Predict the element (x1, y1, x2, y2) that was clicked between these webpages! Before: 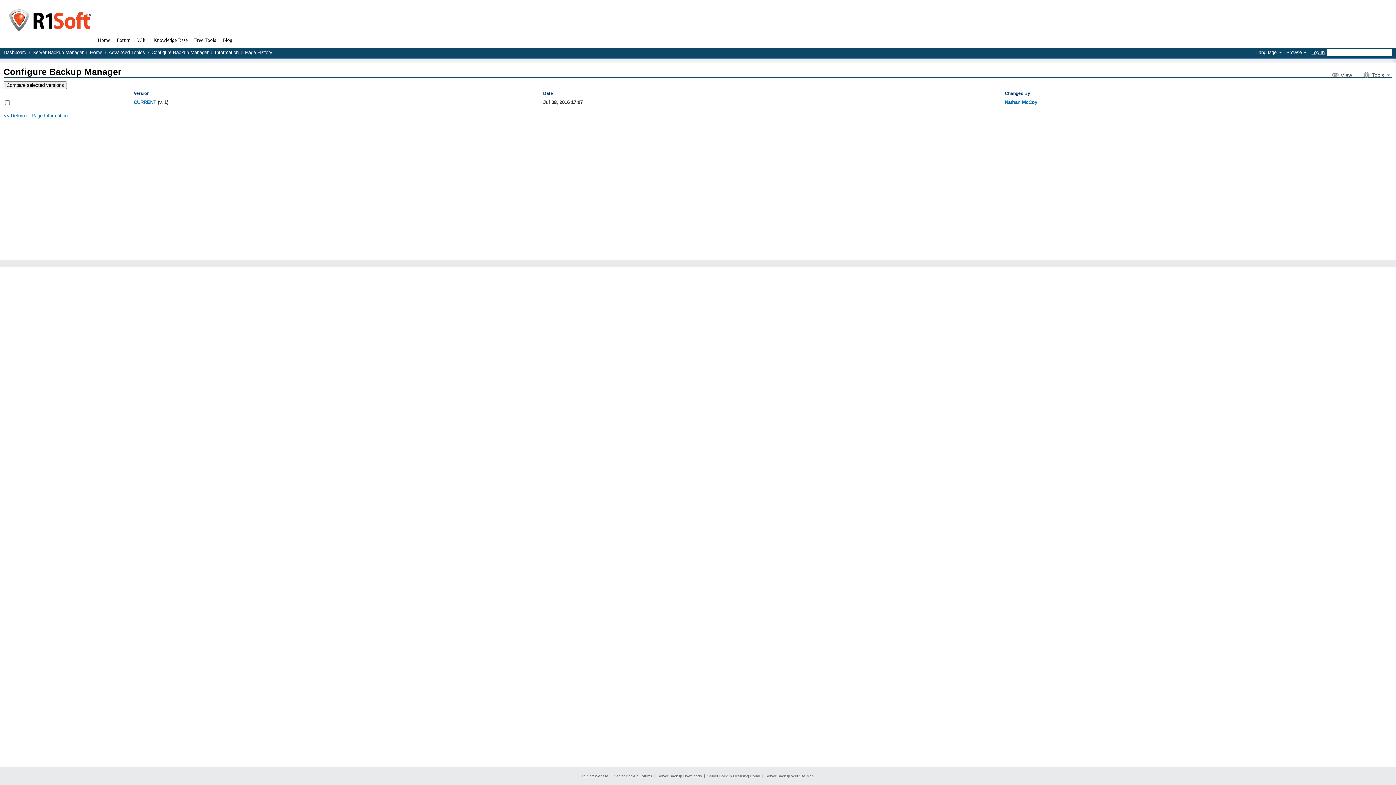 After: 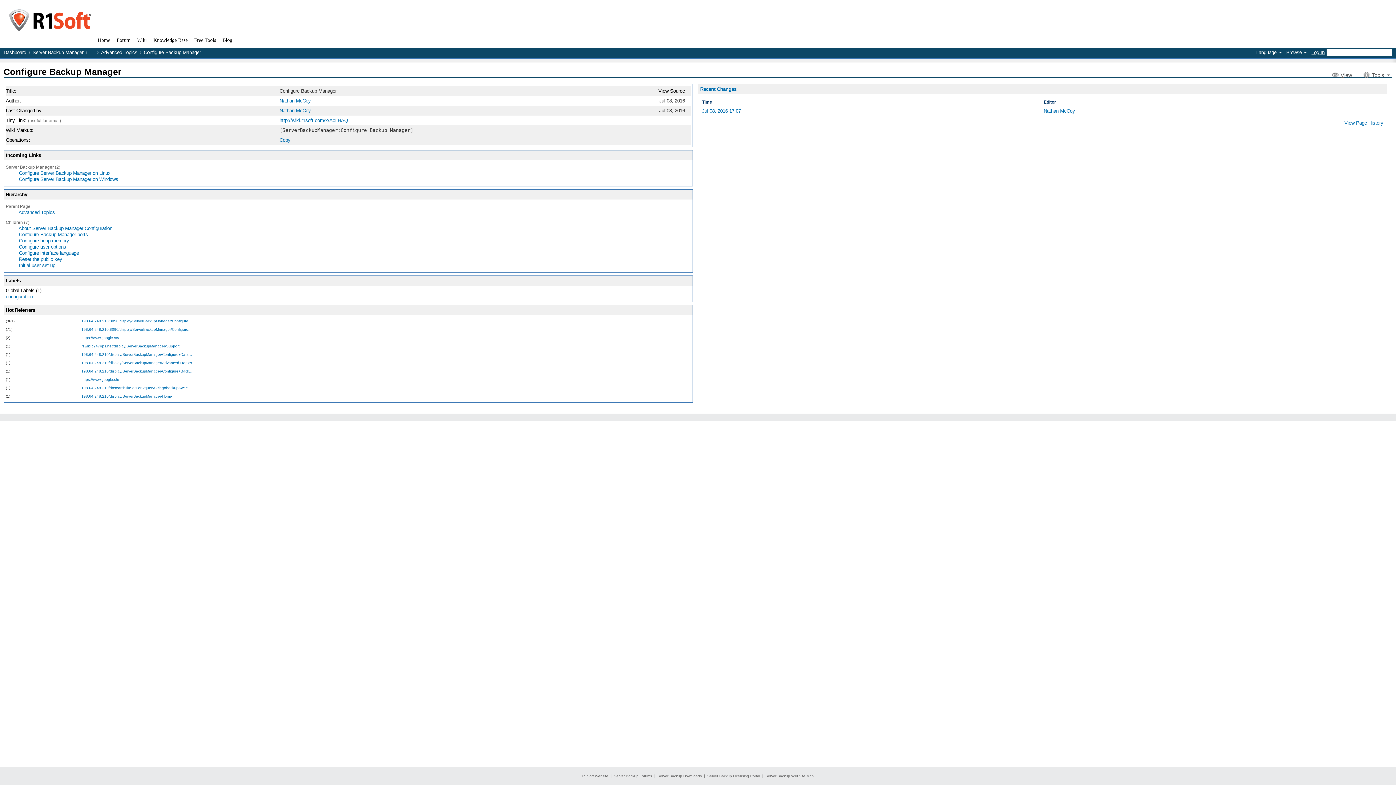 Action: label: << Return to Page Information bbox: (3, 113, 67, 118)